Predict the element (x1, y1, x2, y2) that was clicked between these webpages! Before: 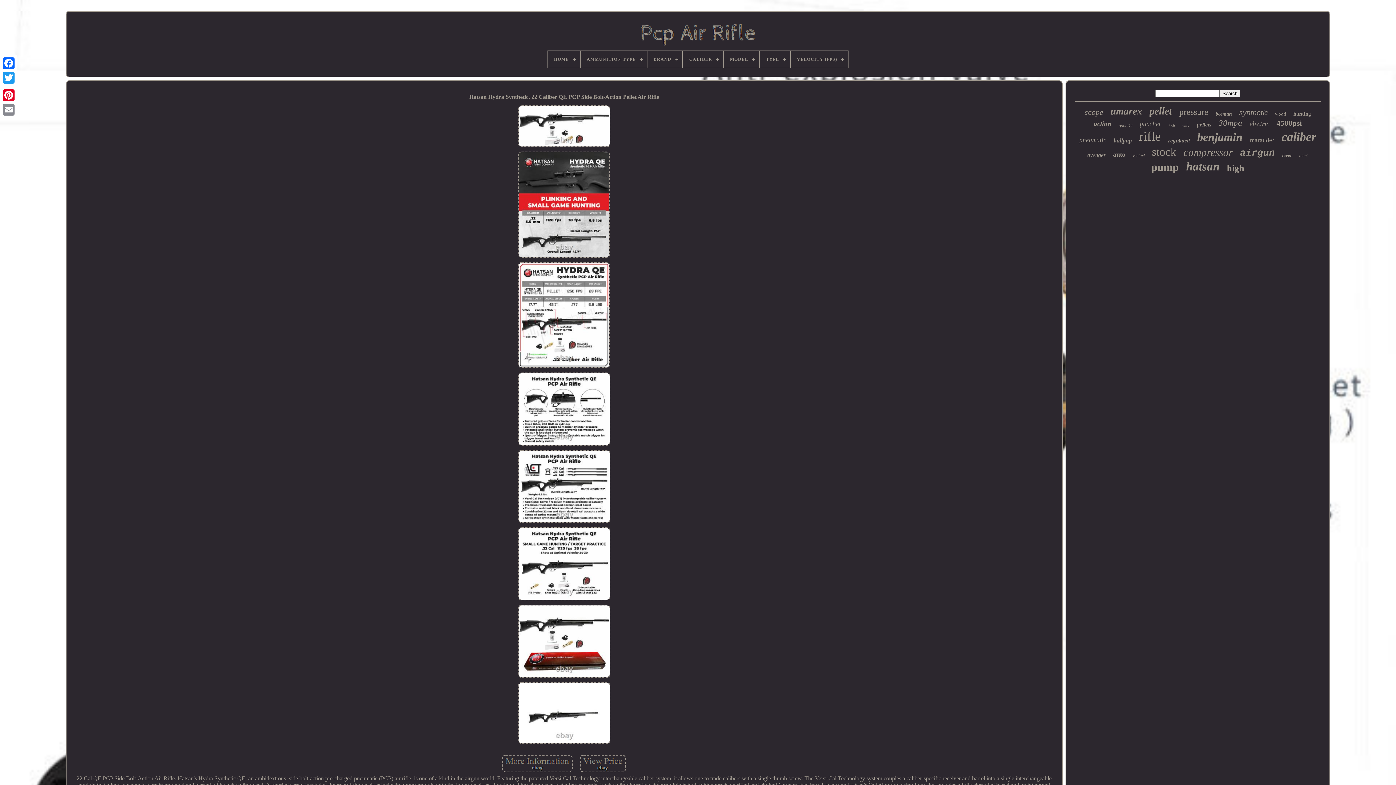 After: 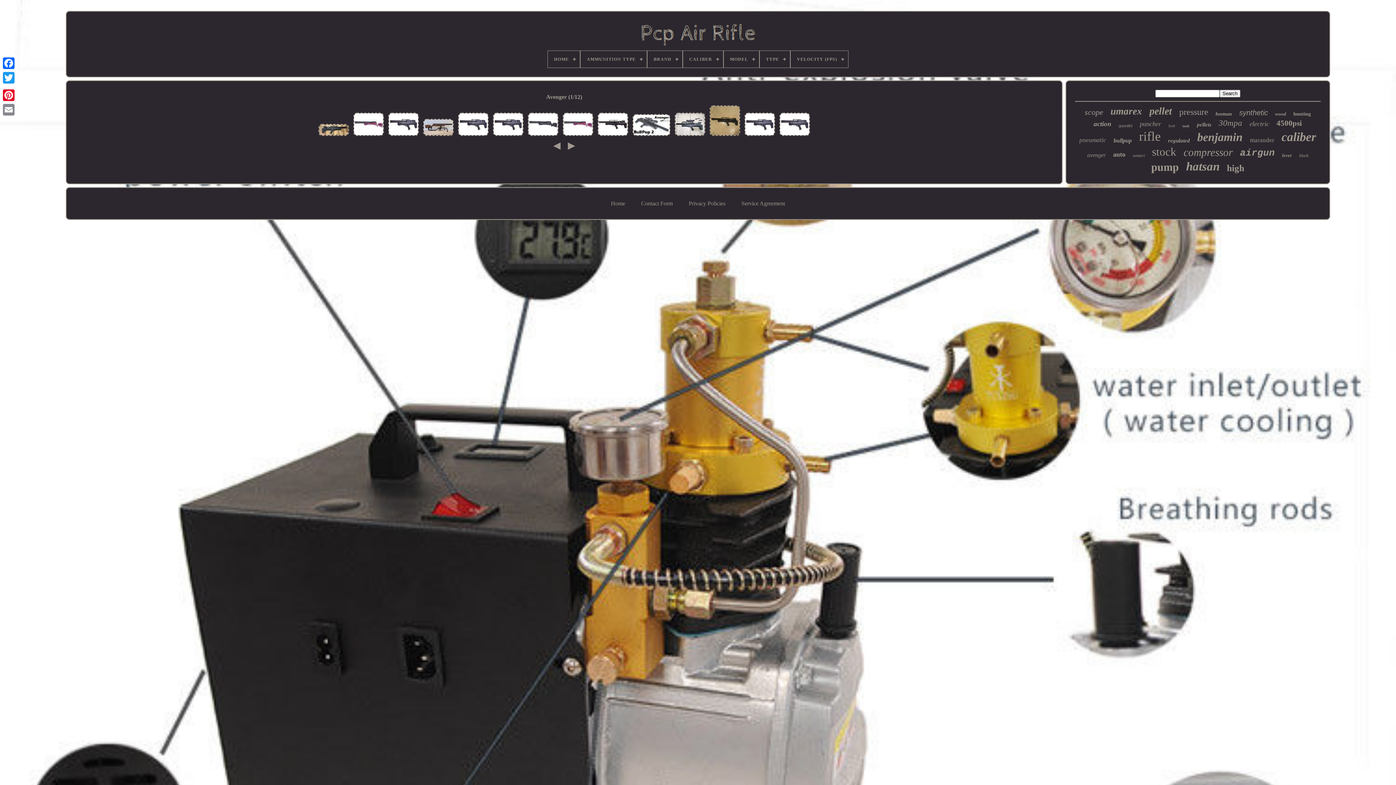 Action: label: avenger bbox: (1087, 152, 1106, 158)